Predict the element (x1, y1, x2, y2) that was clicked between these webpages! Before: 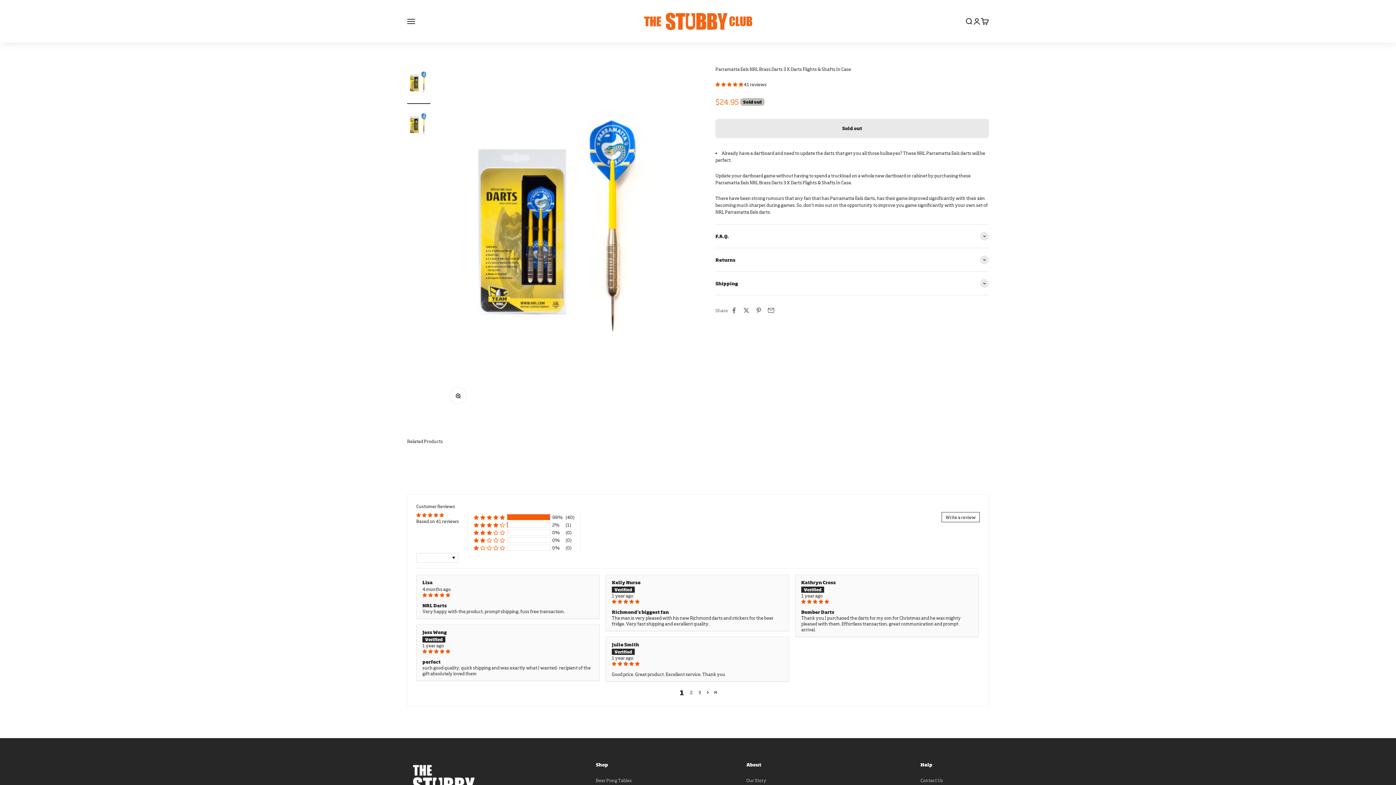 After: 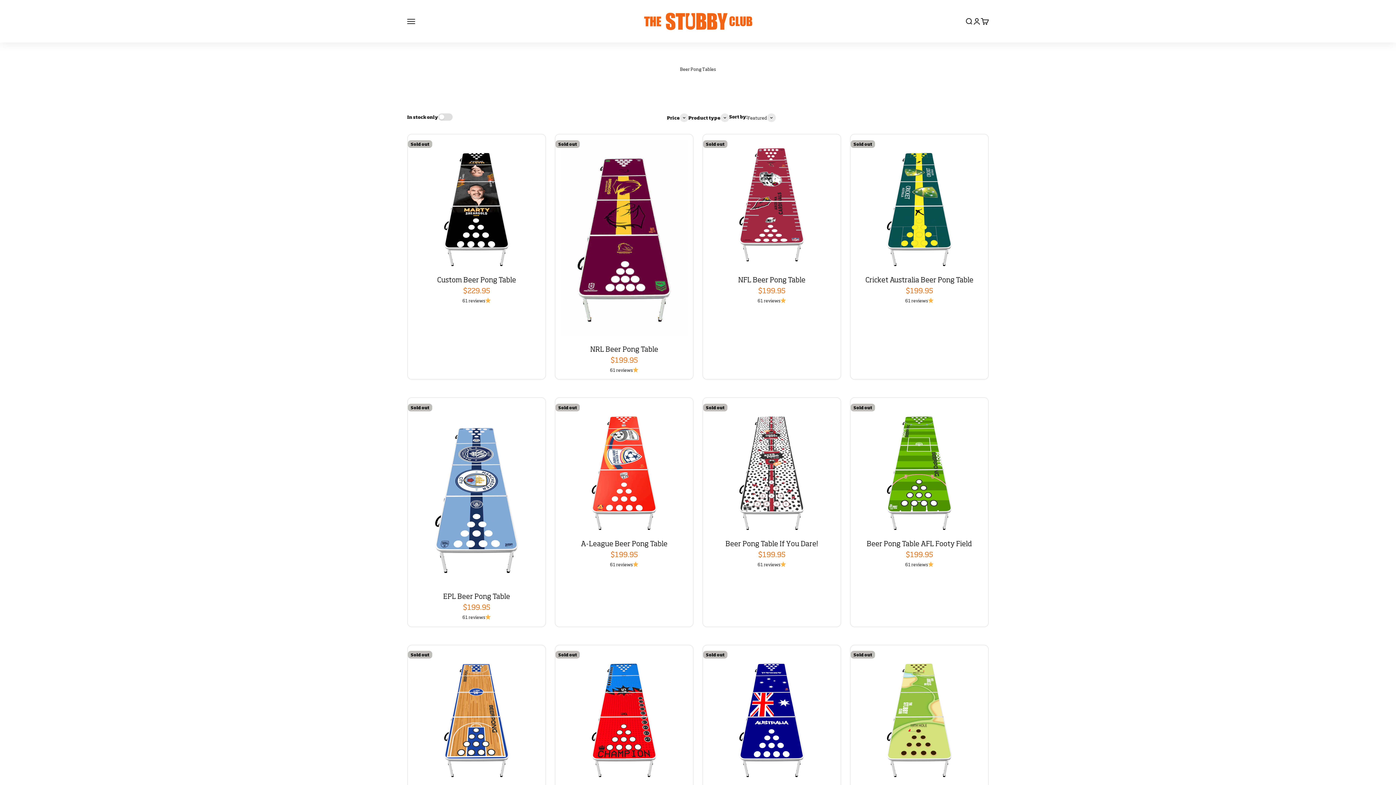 Action: bbox: (596, 777, 632, 784) label: Beer Pong Tables